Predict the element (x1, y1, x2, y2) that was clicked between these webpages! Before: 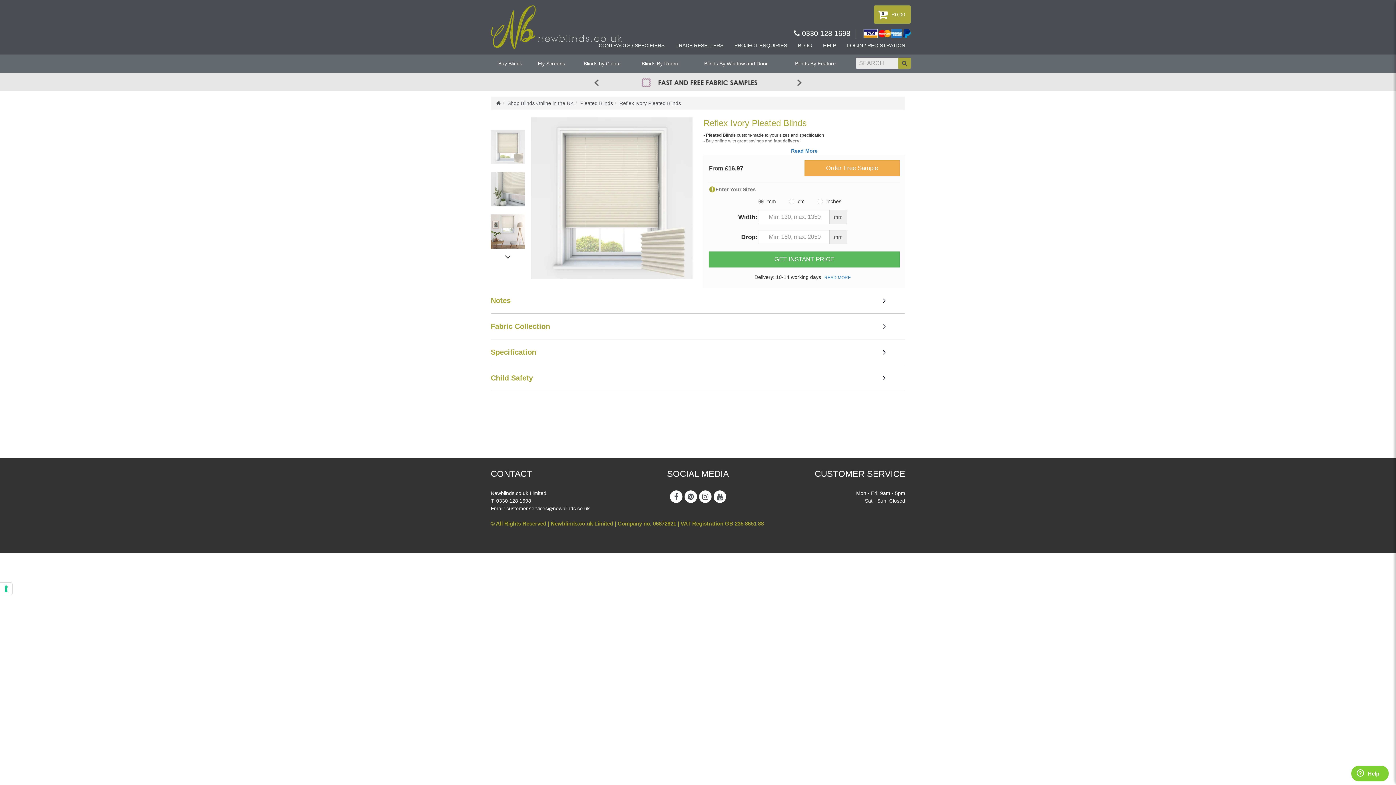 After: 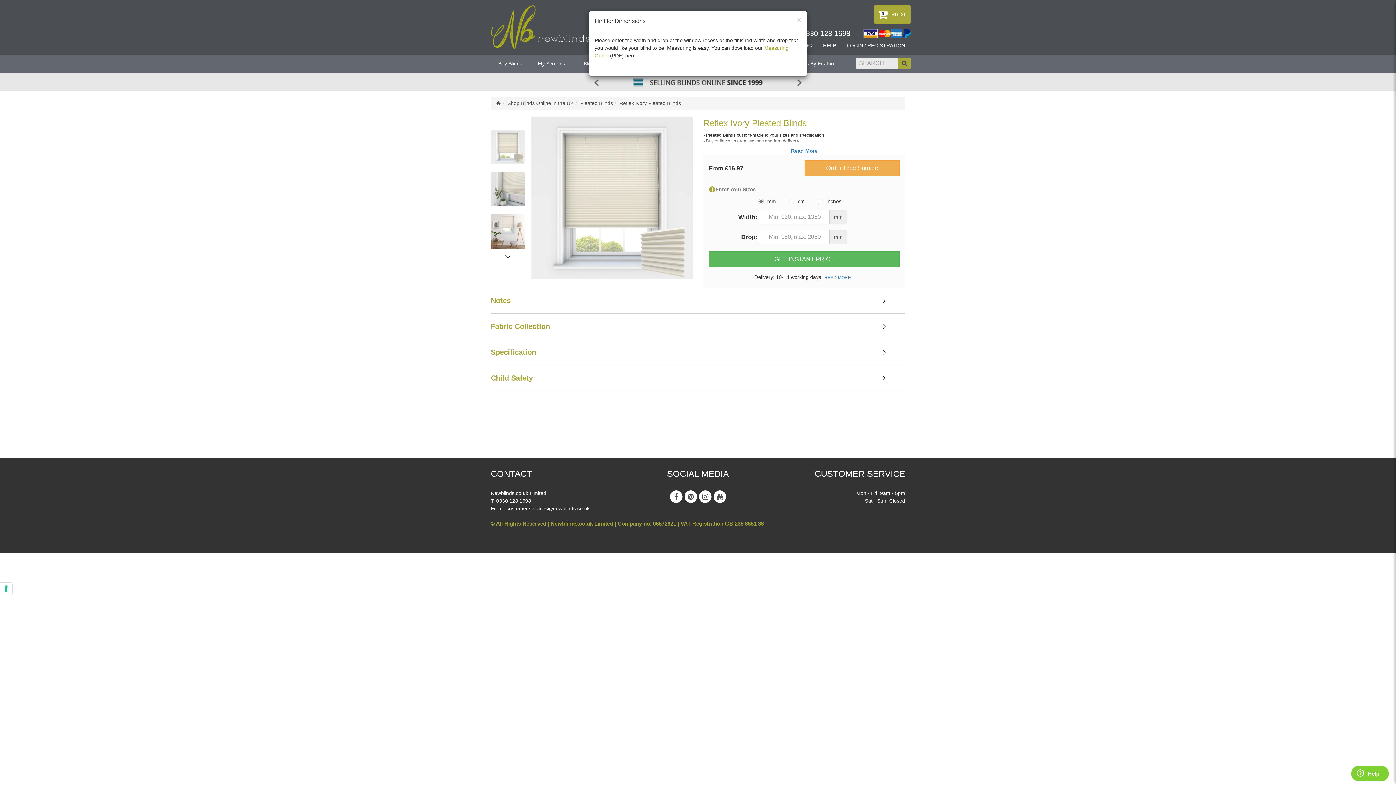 Action: bbox: (709, 185, 715, 193)